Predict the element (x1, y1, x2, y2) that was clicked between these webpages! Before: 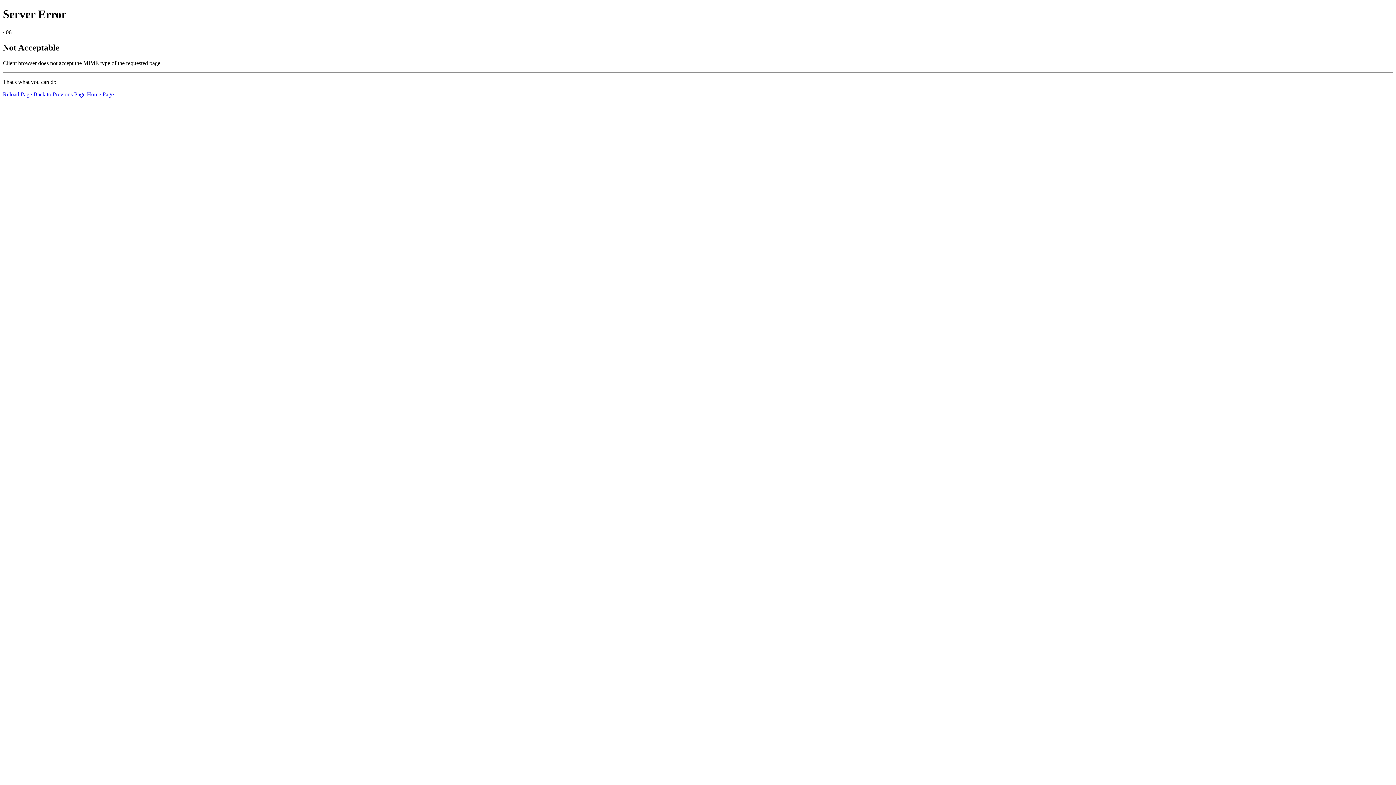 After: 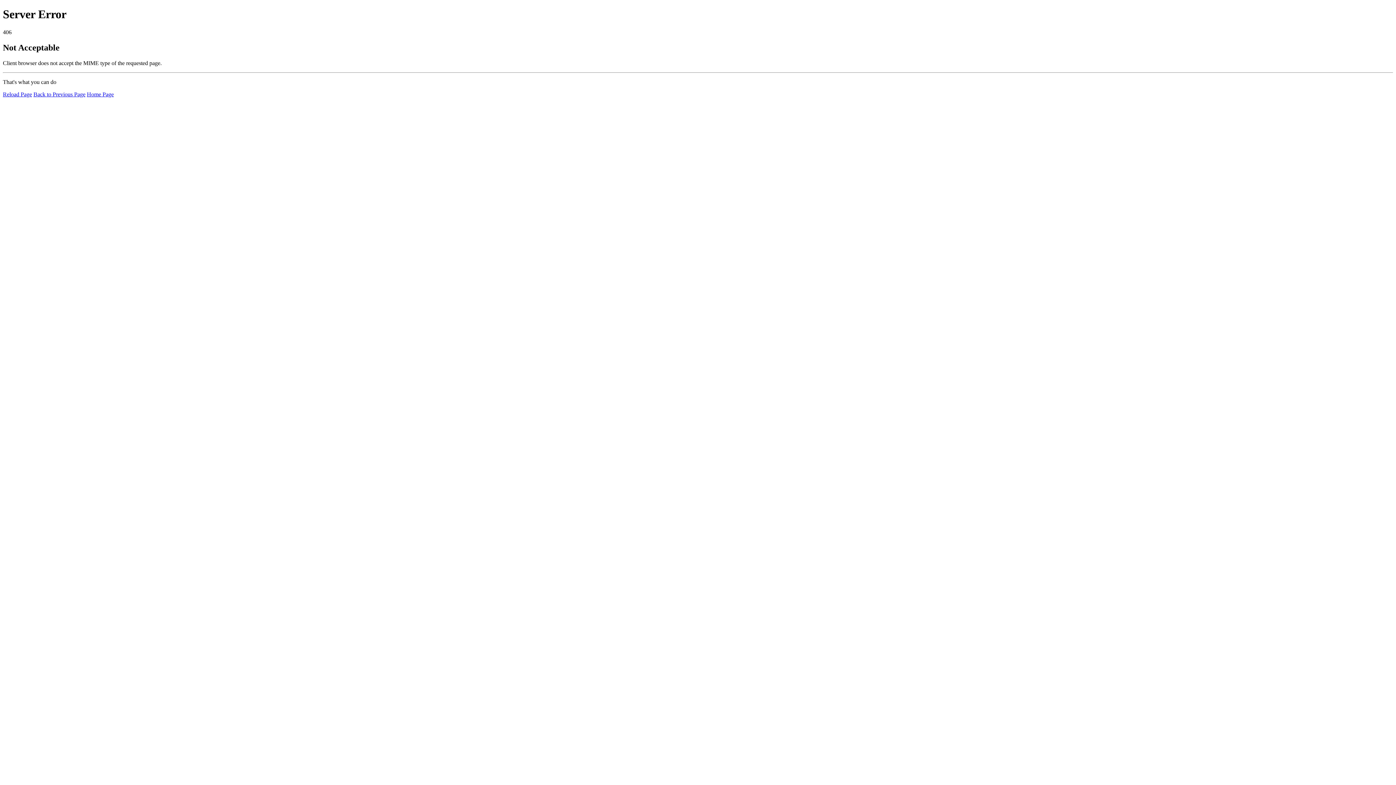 Action: bbox: (2, 91, 32, 97) label: Reload Page